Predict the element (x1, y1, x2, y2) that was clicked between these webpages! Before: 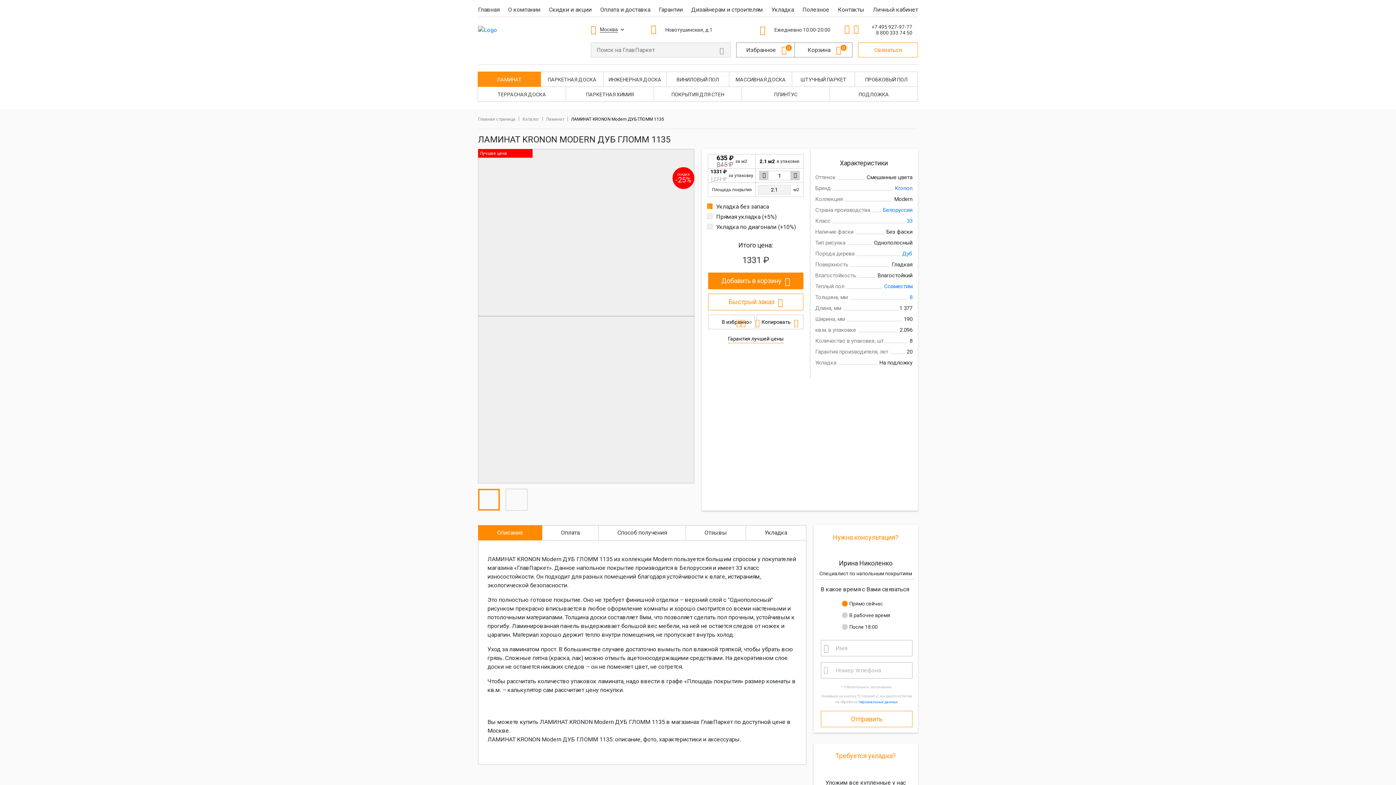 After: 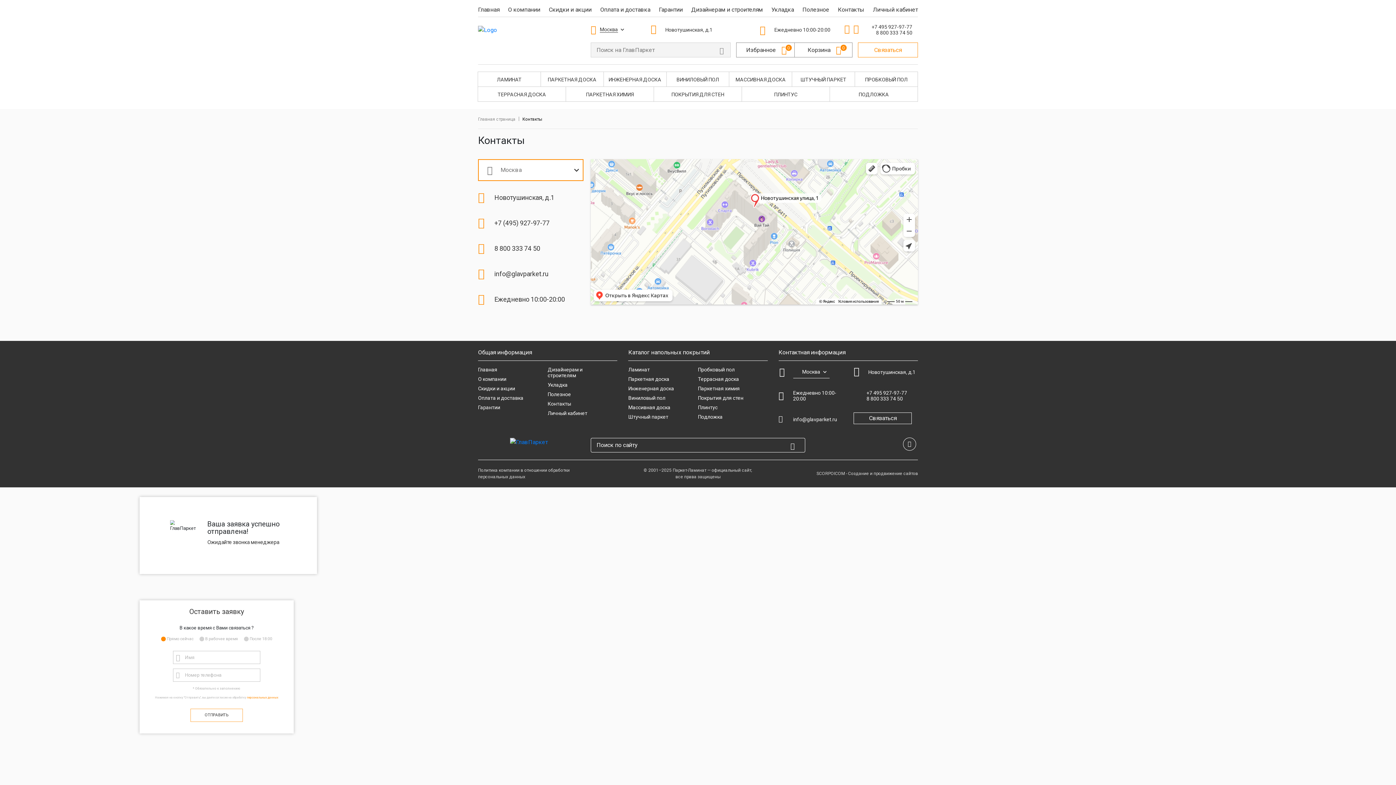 Action: label: Контакты bbox: (838, 6, 864, 13)